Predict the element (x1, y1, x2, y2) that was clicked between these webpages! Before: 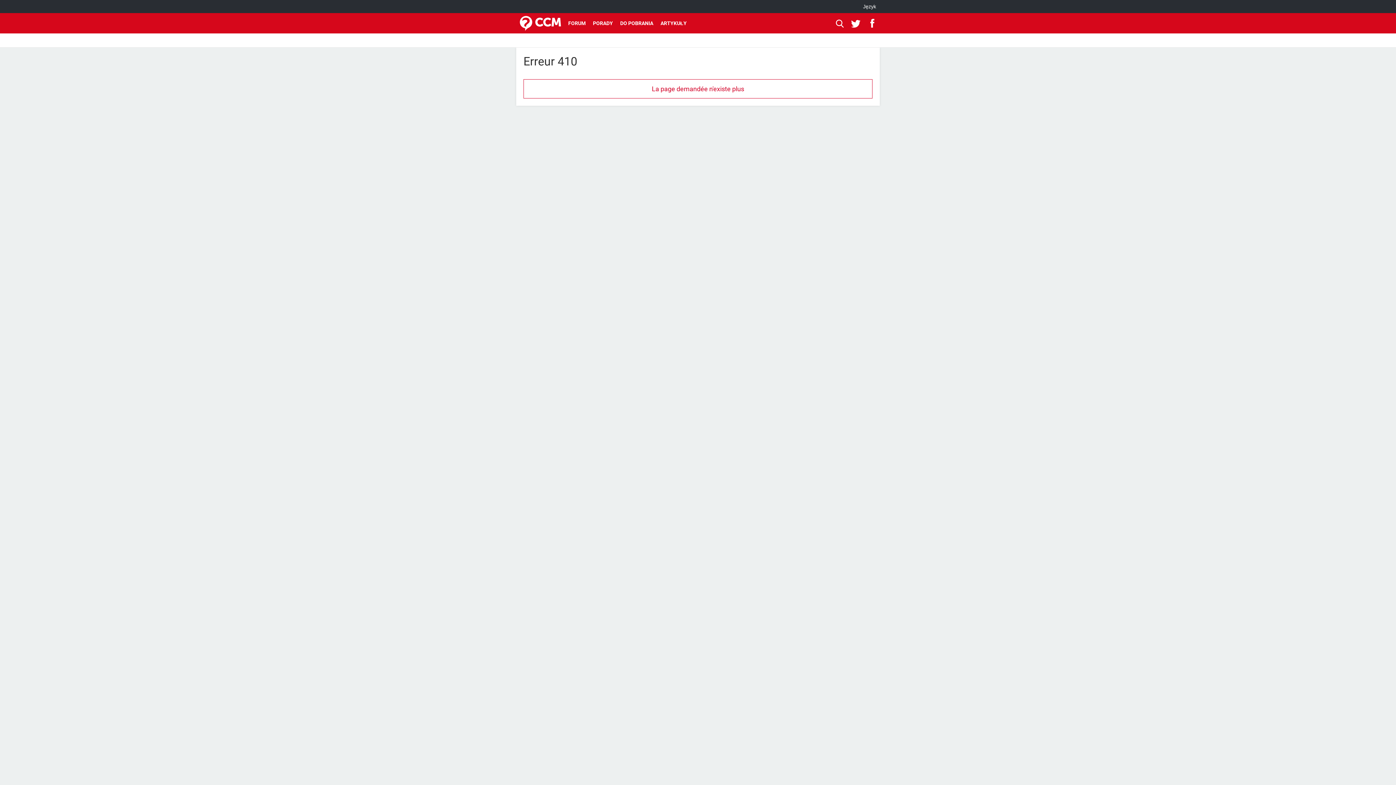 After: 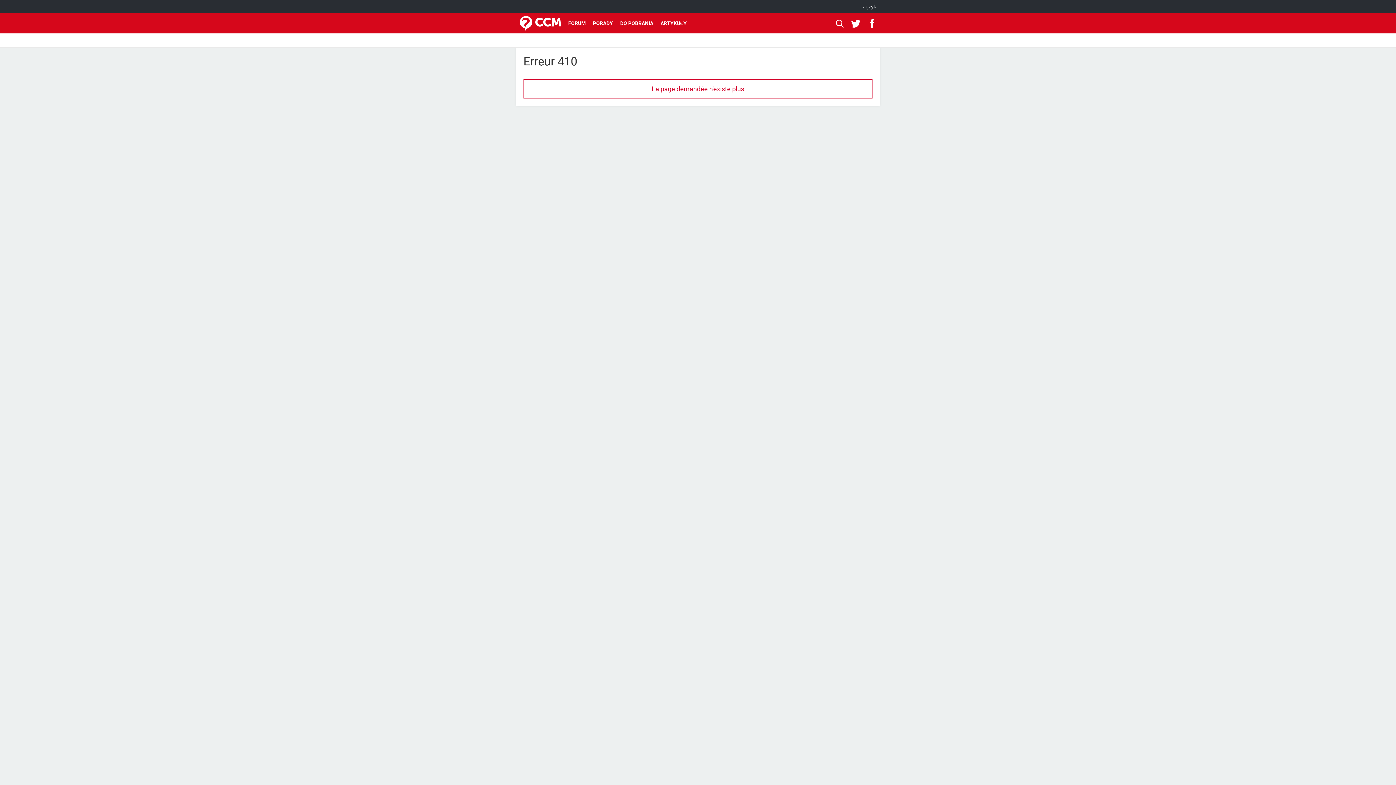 Action: bbox: (851, 13, 863, 33) label:  